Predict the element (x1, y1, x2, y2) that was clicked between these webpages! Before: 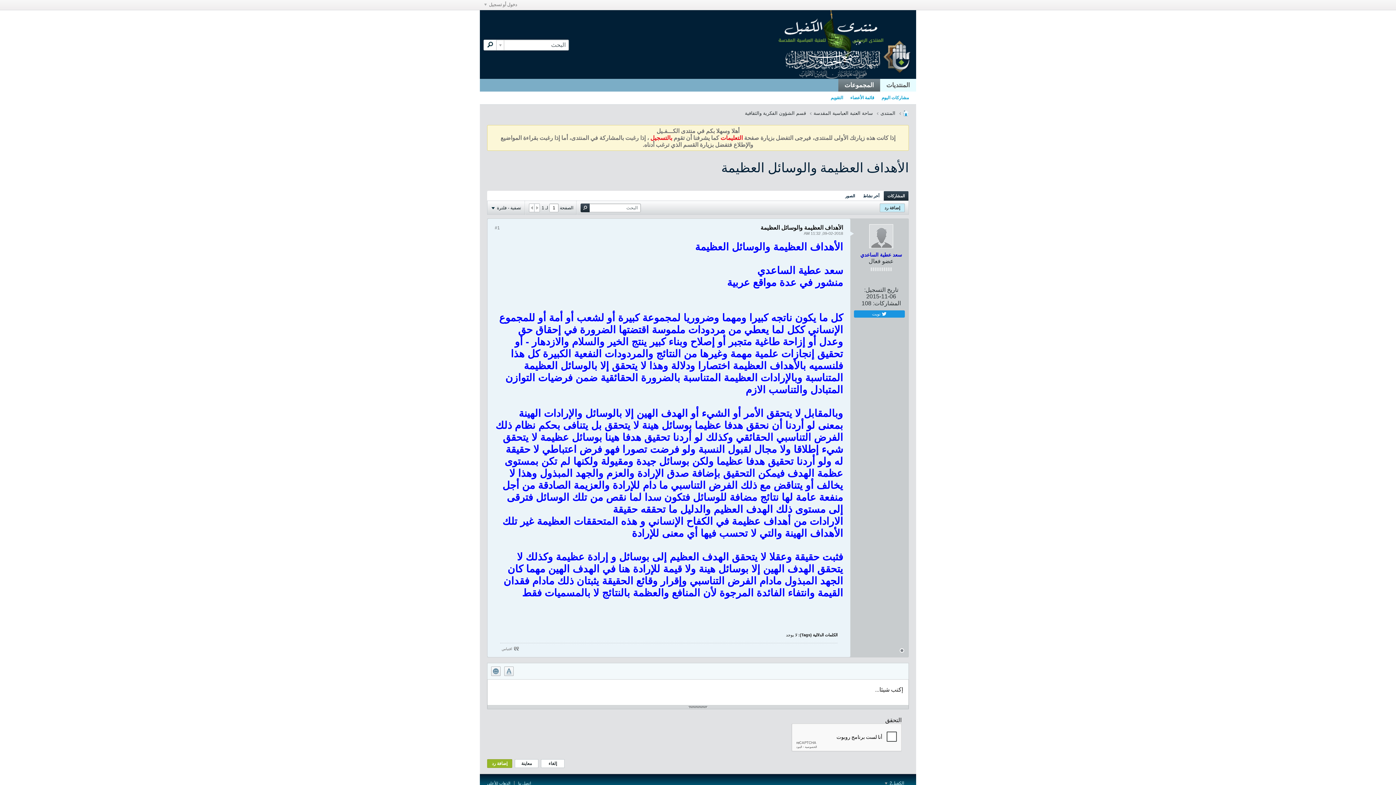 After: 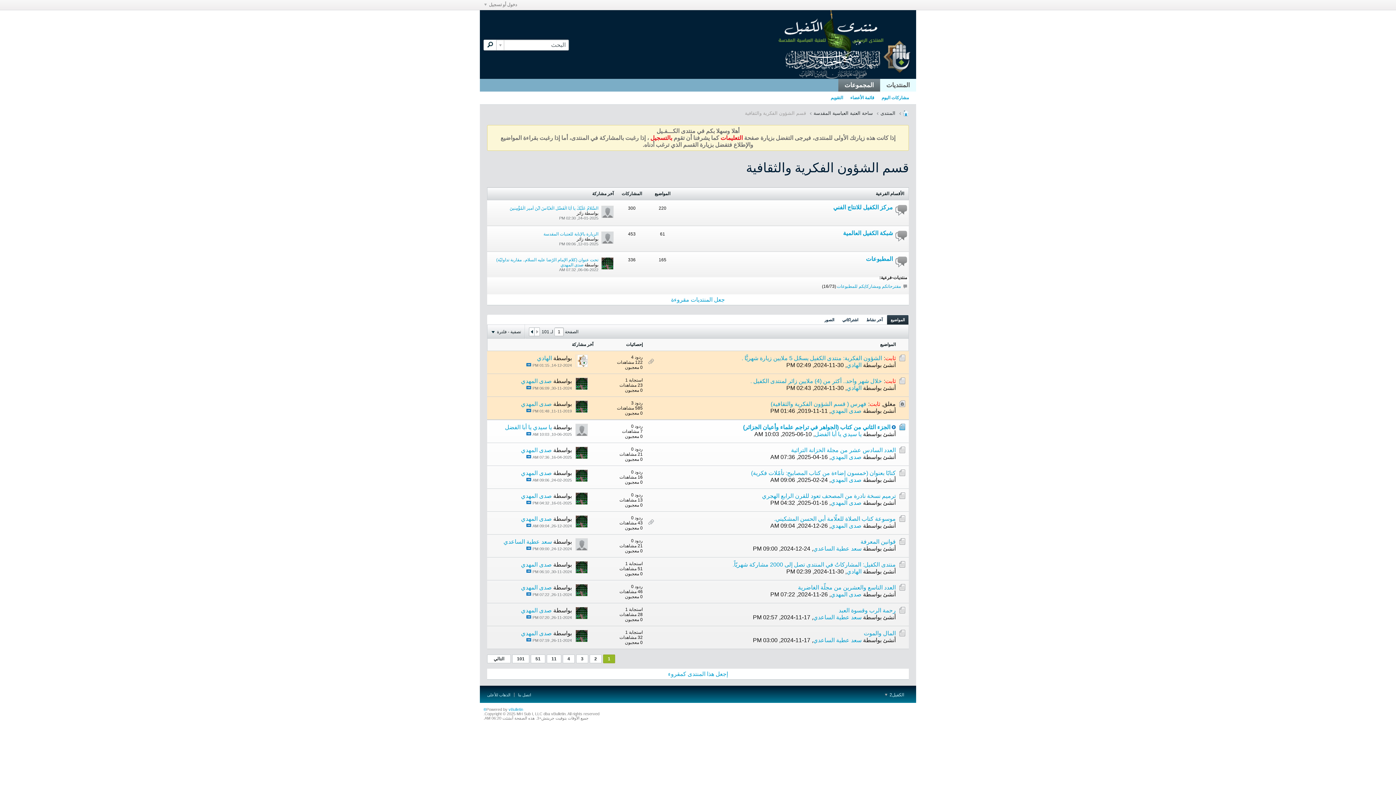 Action: bbox: (745, 110, 806, 116) label: قسم الشؤون الفكرية والثقافية